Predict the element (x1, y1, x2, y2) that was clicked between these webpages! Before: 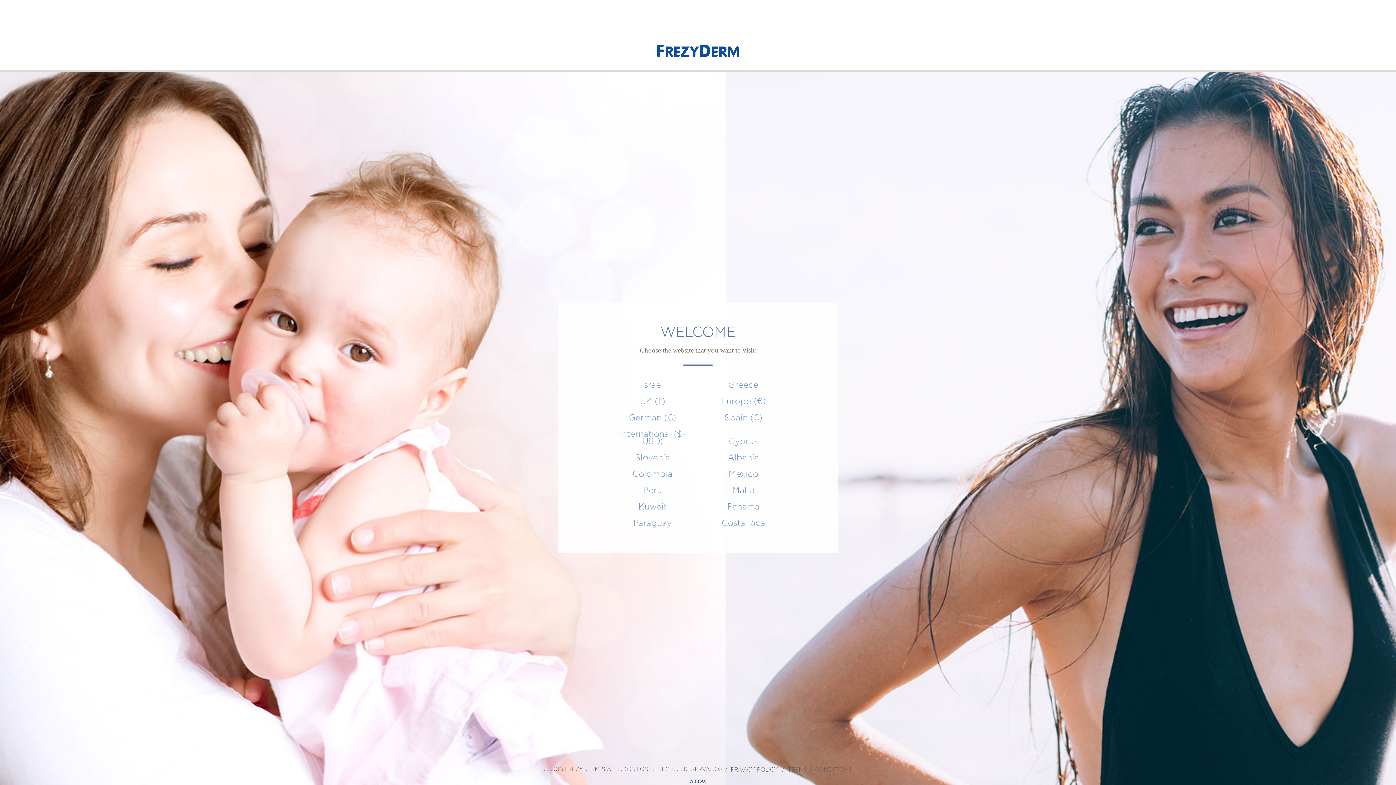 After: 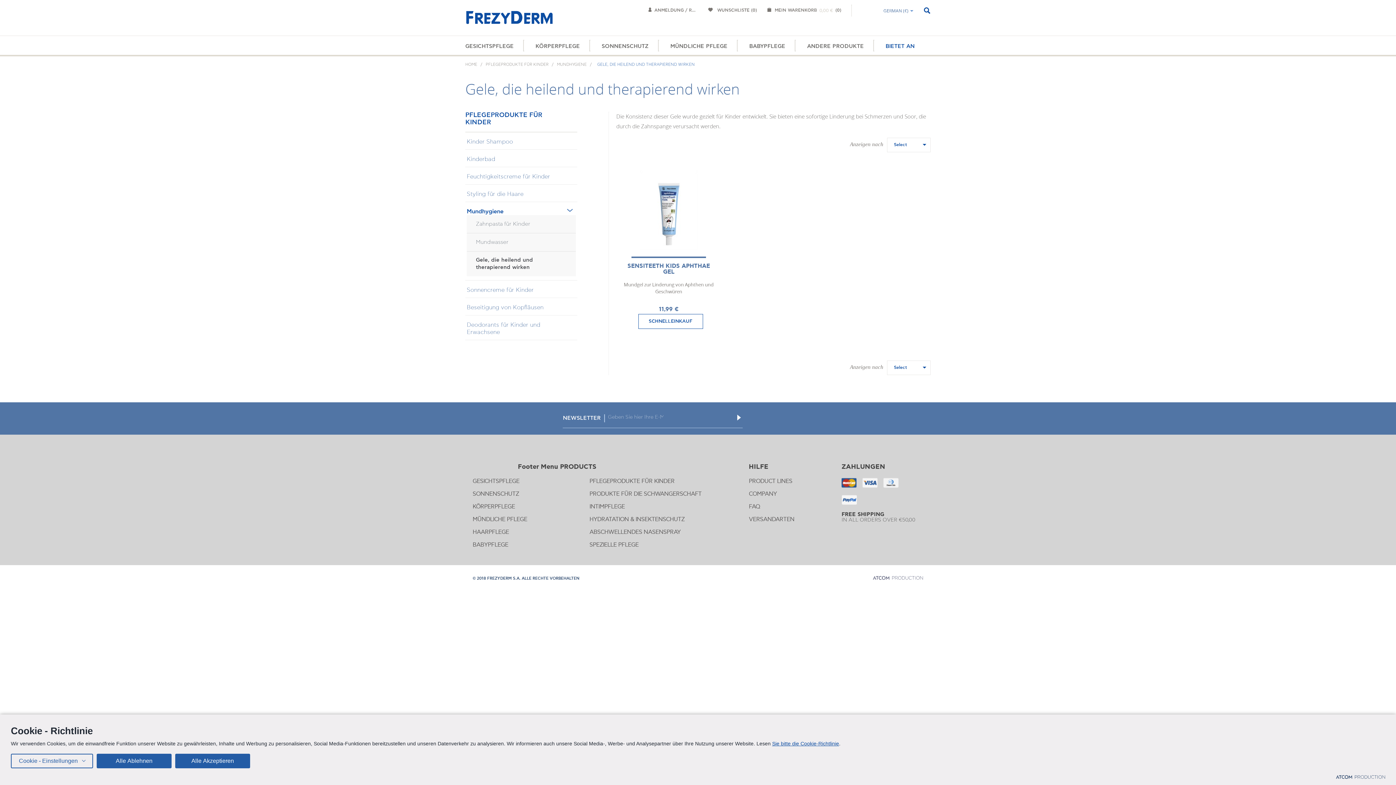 Action: label: German (€) bbox: (607, 409, 698, 426)